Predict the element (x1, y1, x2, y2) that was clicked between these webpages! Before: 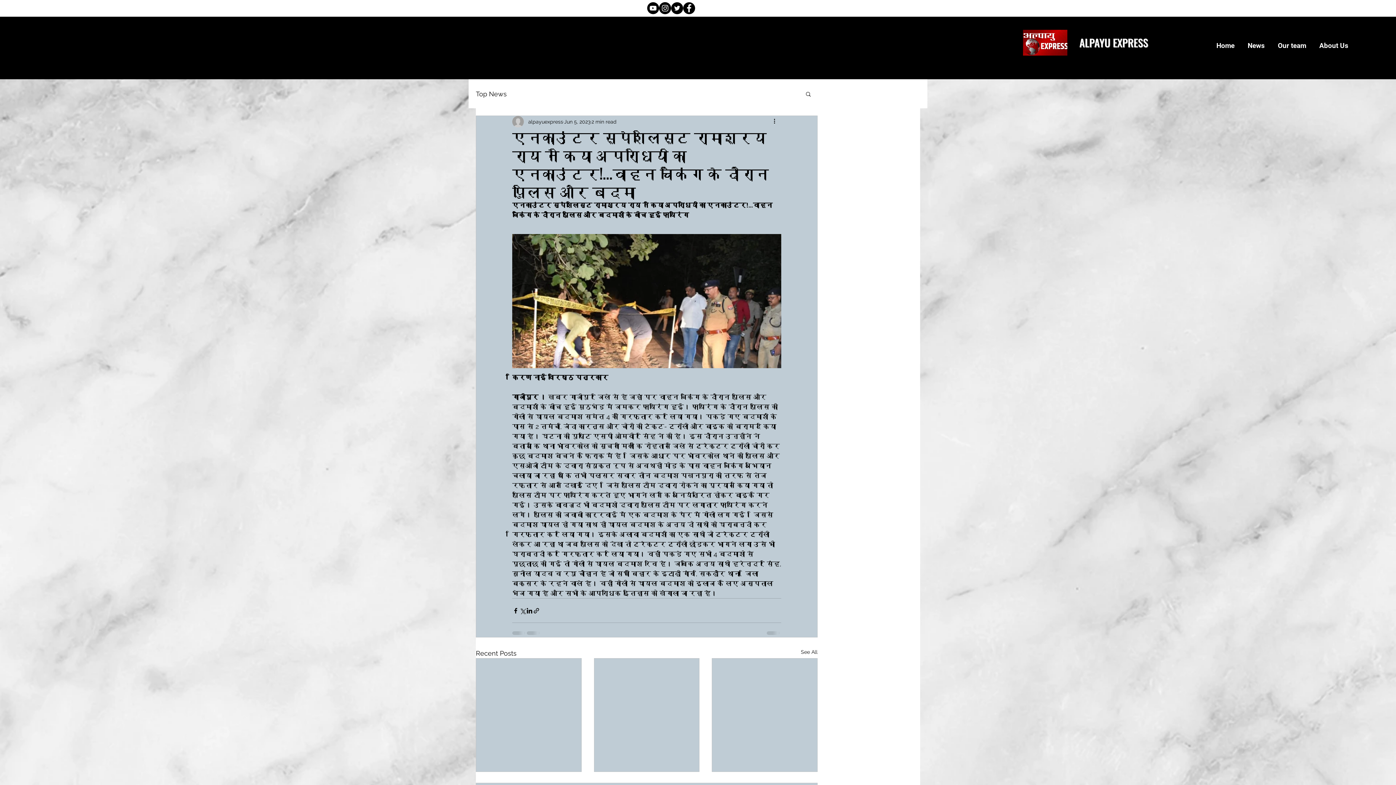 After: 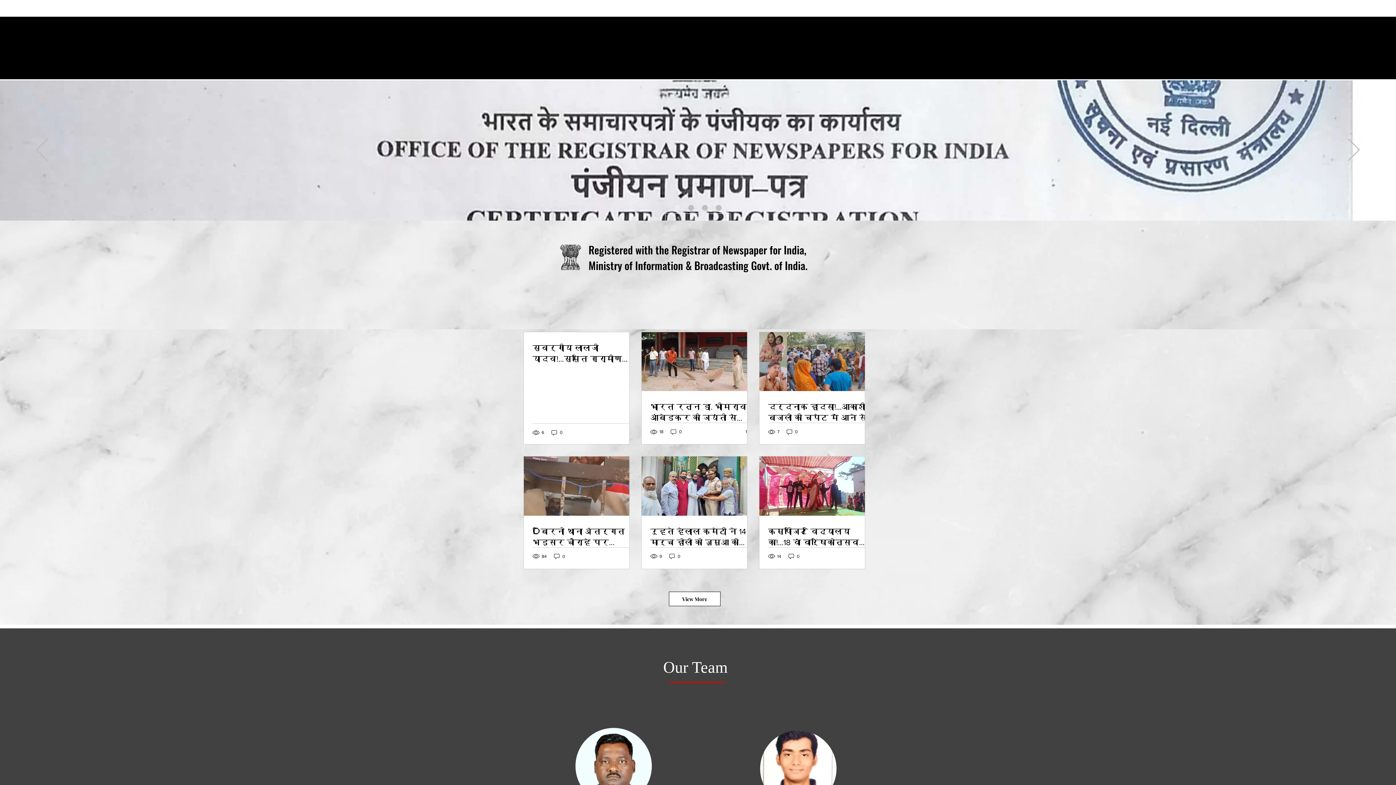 Action: bbox: (1210, 36, 1241, 48) label: Home